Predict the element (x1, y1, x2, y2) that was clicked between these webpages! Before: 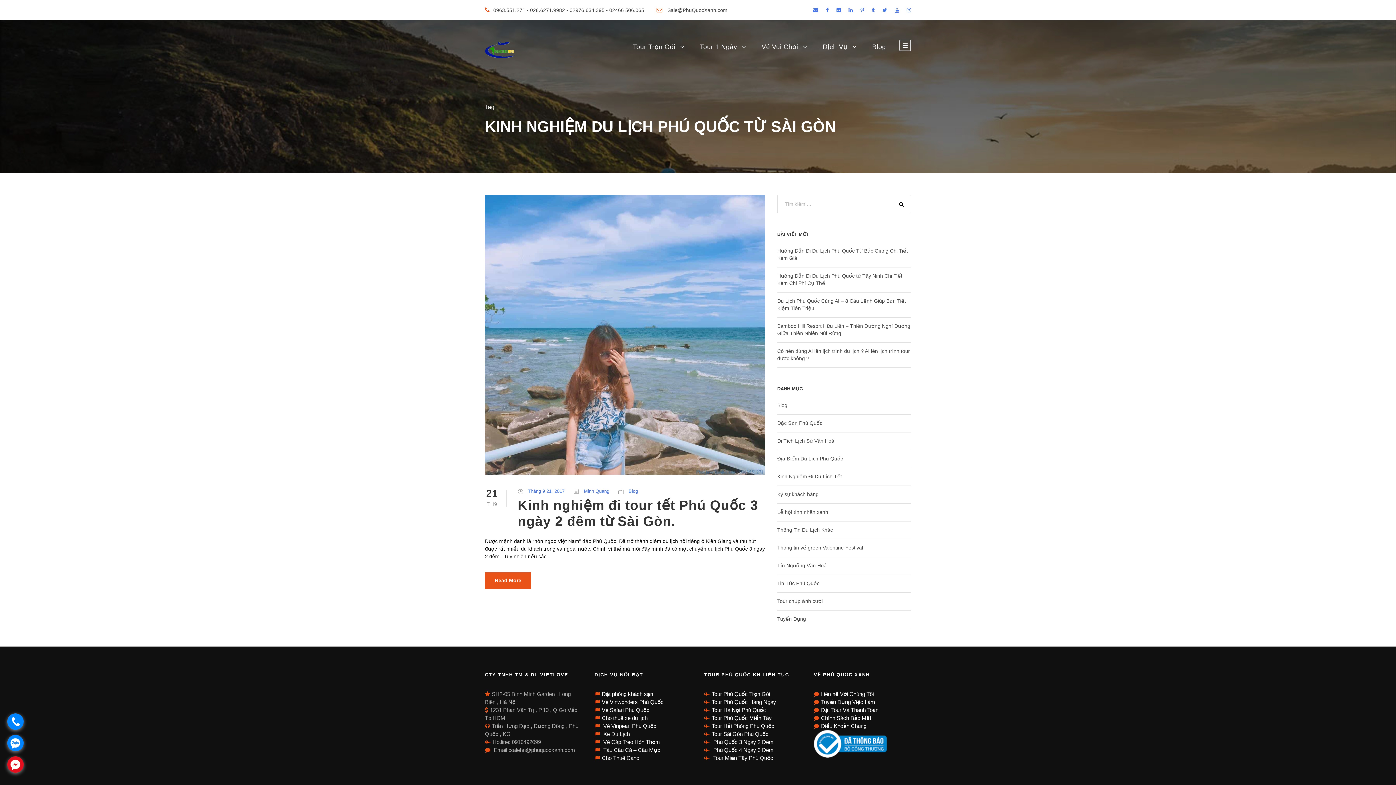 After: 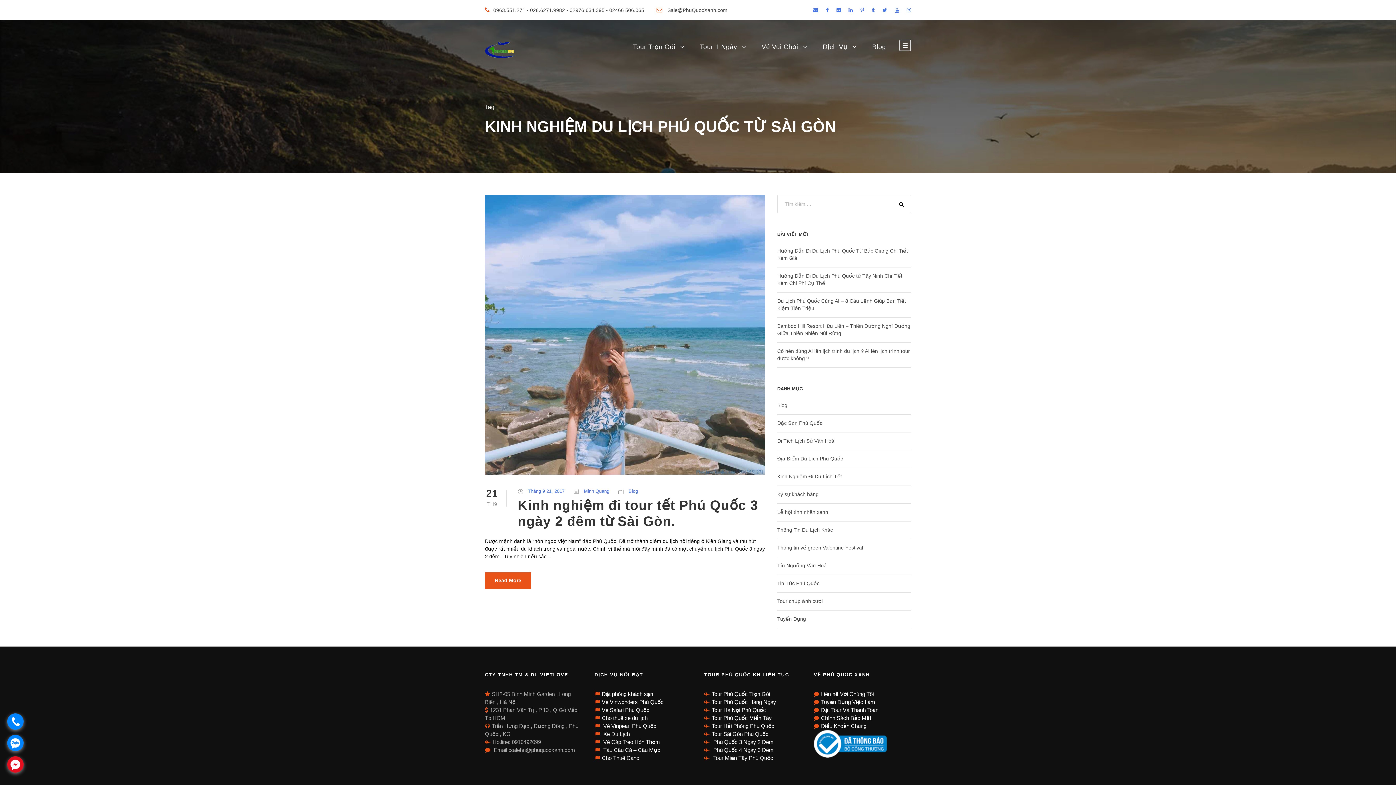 Action: bbox: (848, 7, 853, 13)